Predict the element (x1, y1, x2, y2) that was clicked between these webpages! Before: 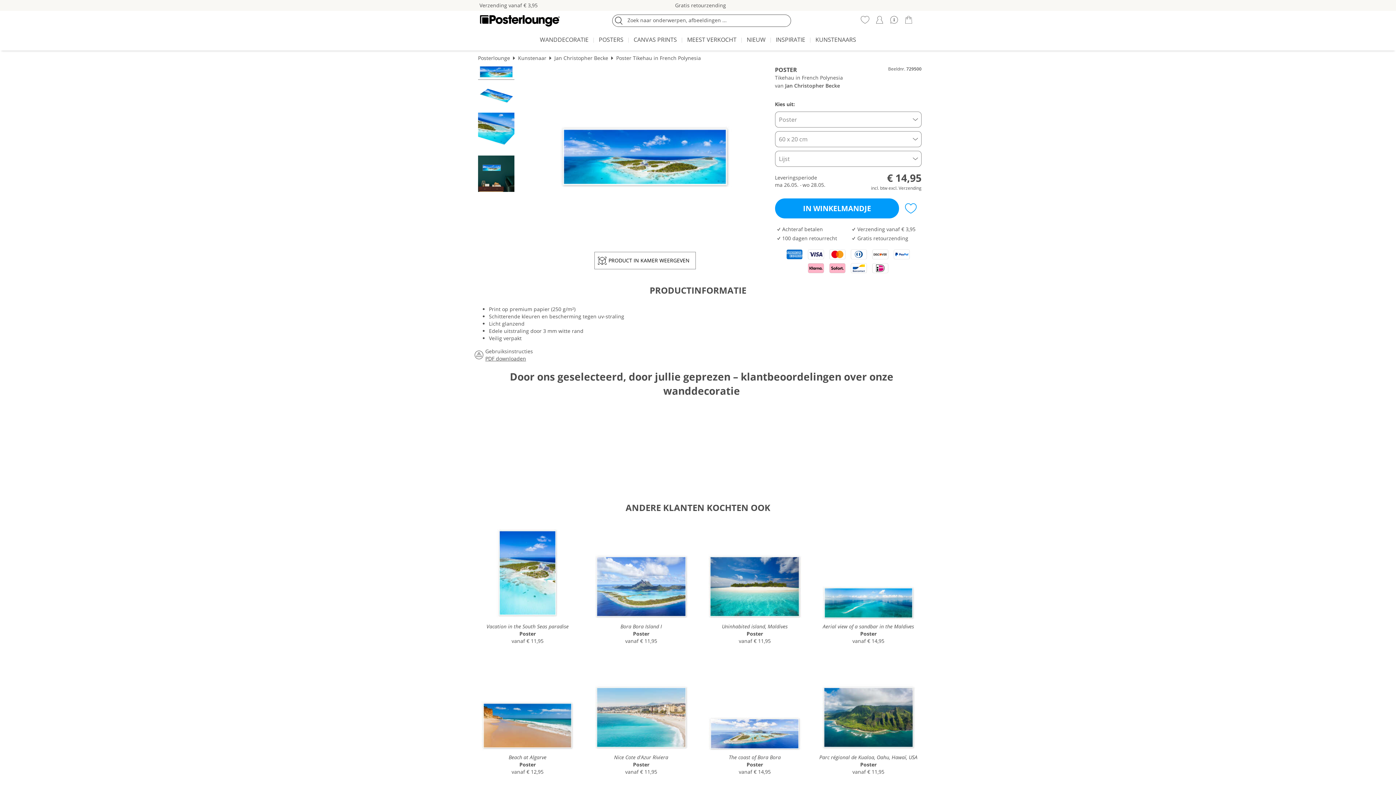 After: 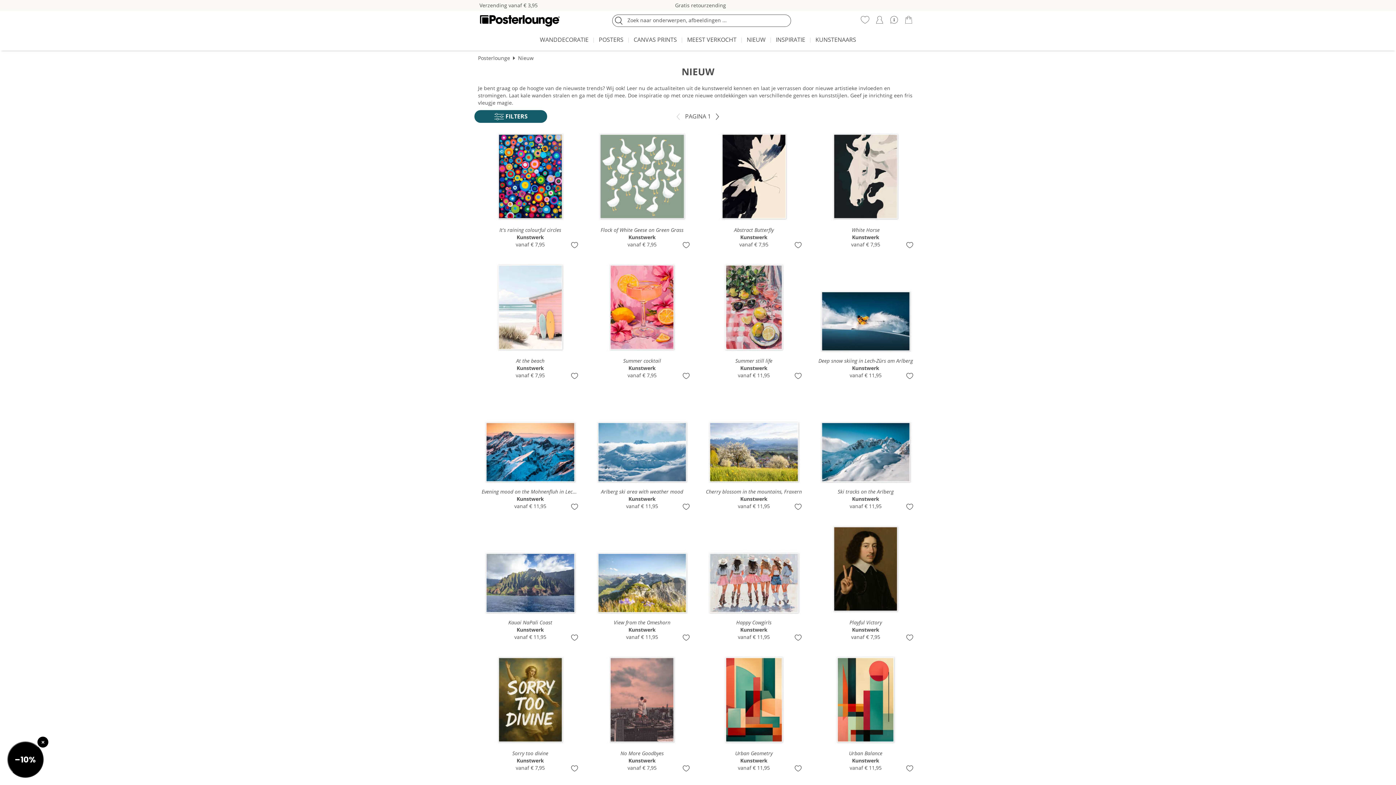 Action: label: NIEUW bbox: (743, 32, 769, 48)